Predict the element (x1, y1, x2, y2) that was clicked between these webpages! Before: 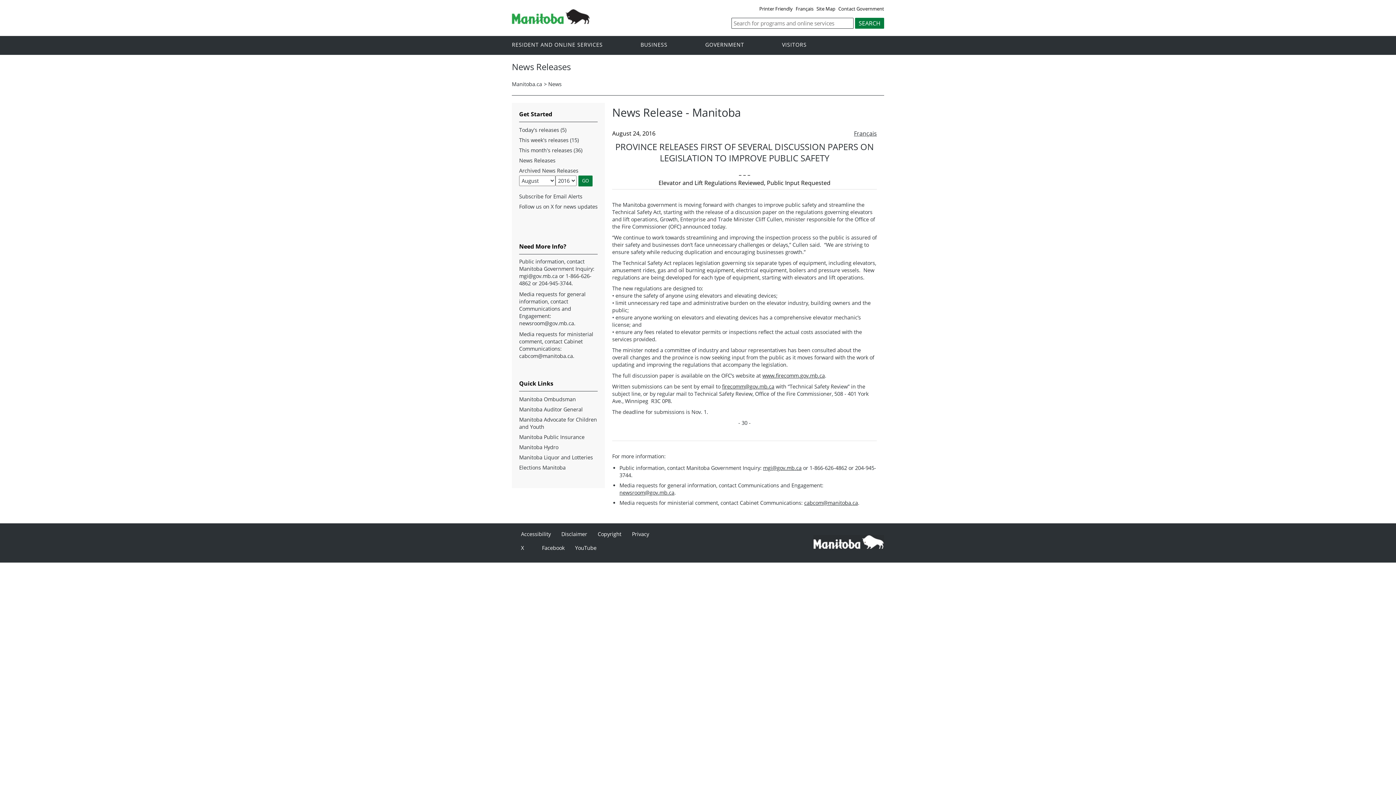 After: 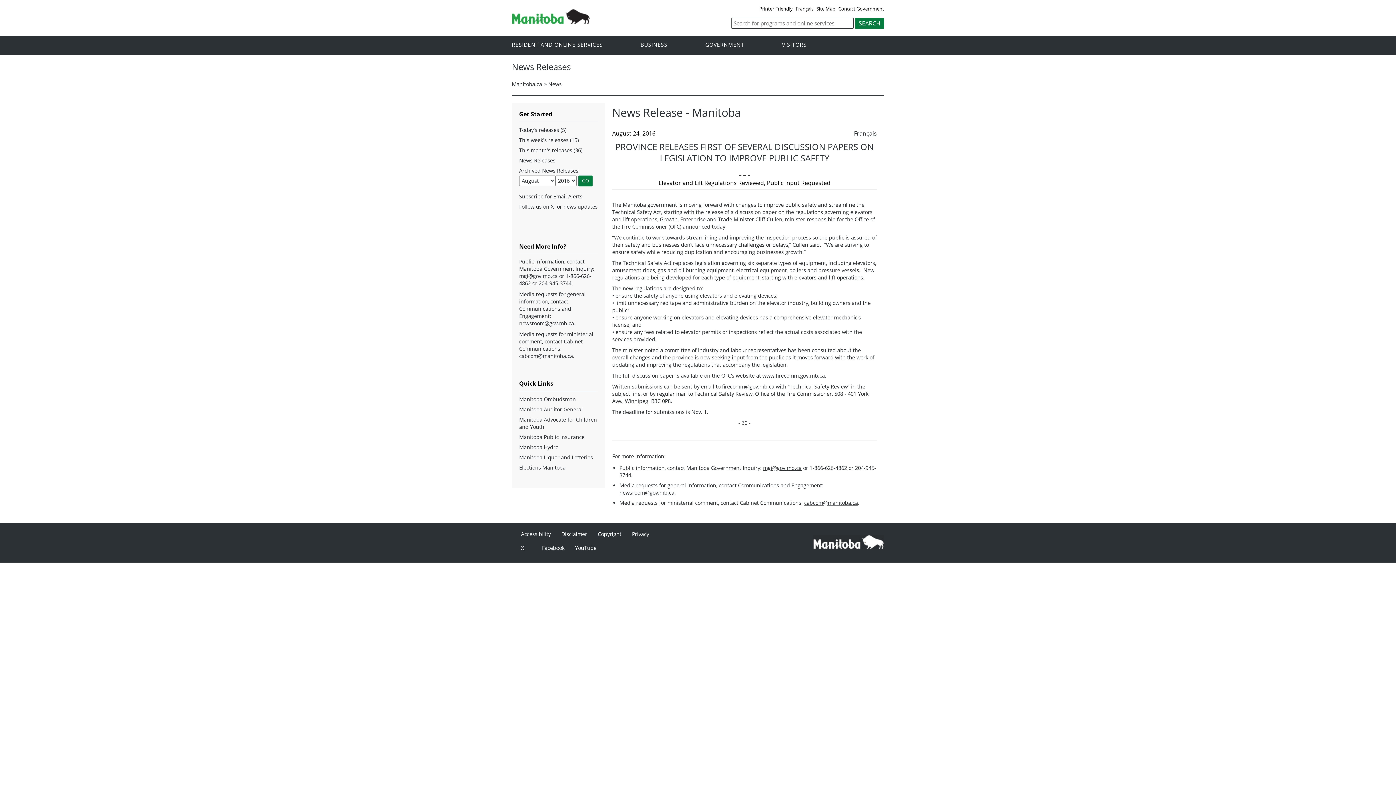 Action: label: mgi@gov.mb.ca bbox: (763, 464, 801, 471)